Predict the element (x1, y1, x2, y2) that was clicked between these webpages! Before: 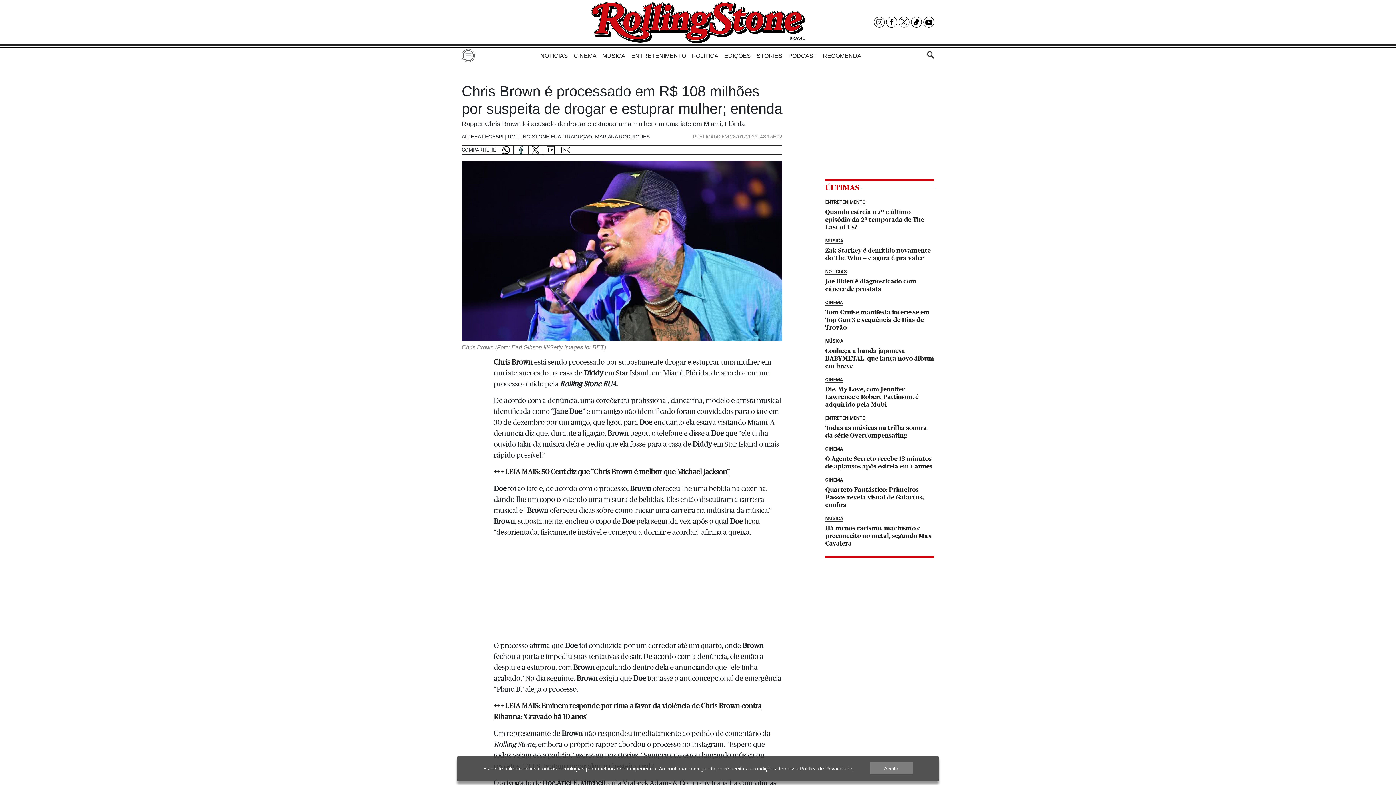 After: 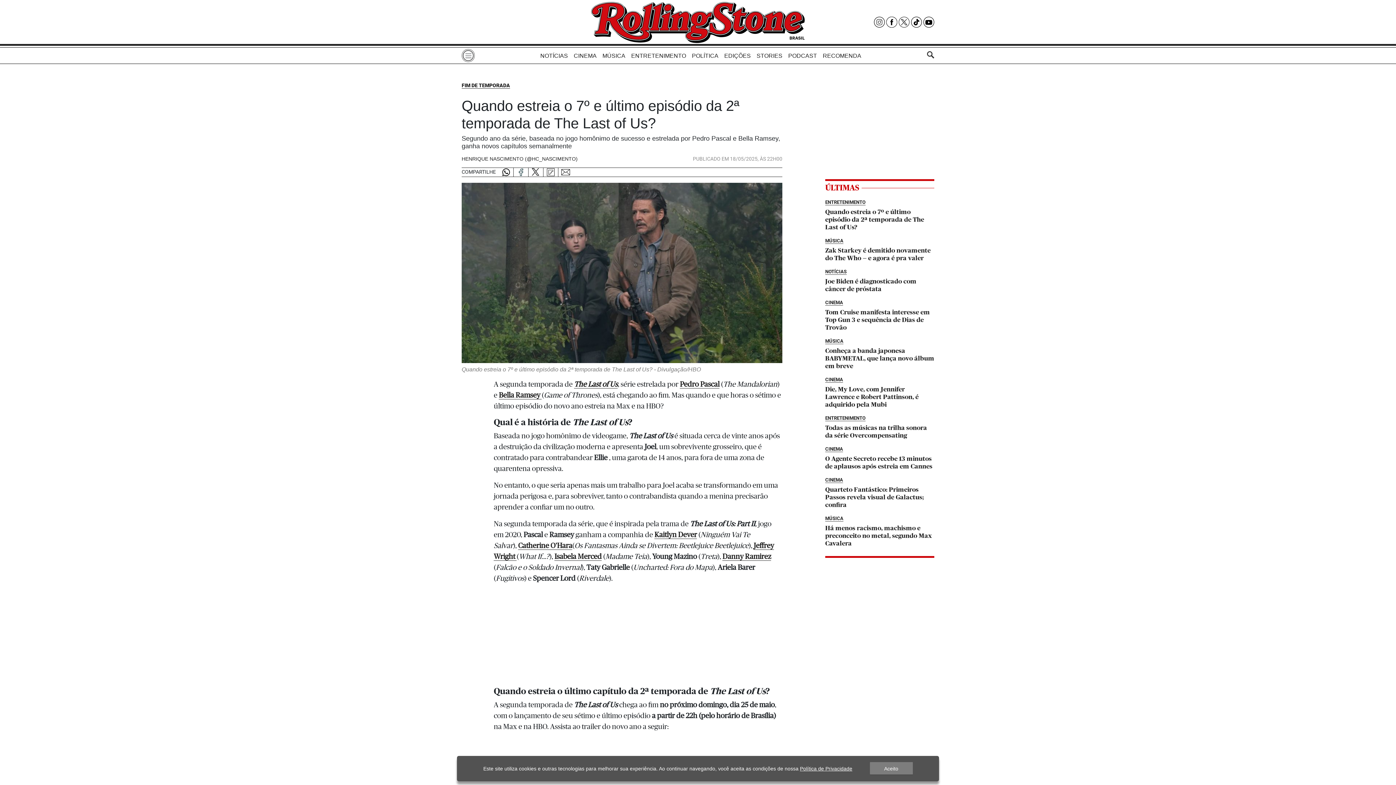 Action: bbox: (825, 198, 934, 231) label: Quando estreia o 7º e último episódio da 2ª temporada de The Last of Us?